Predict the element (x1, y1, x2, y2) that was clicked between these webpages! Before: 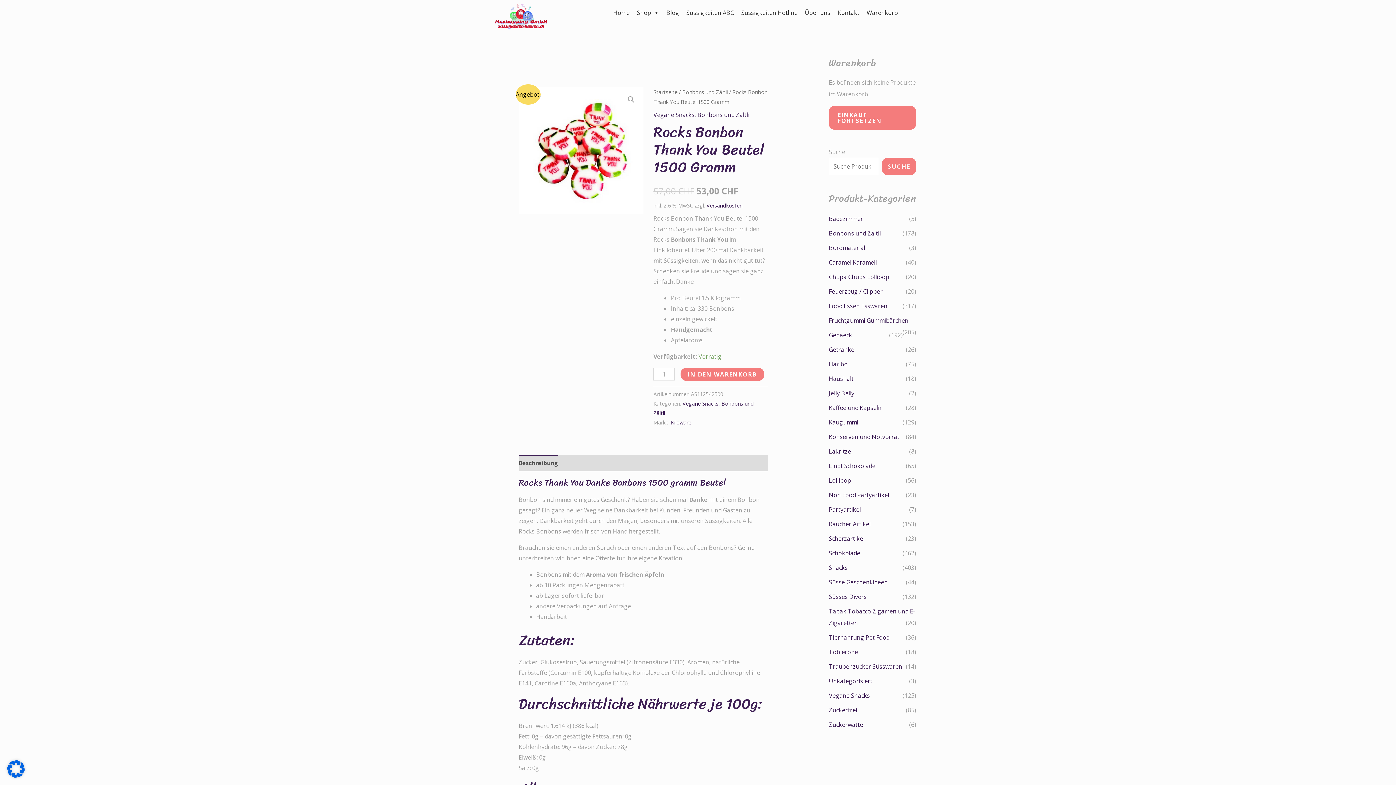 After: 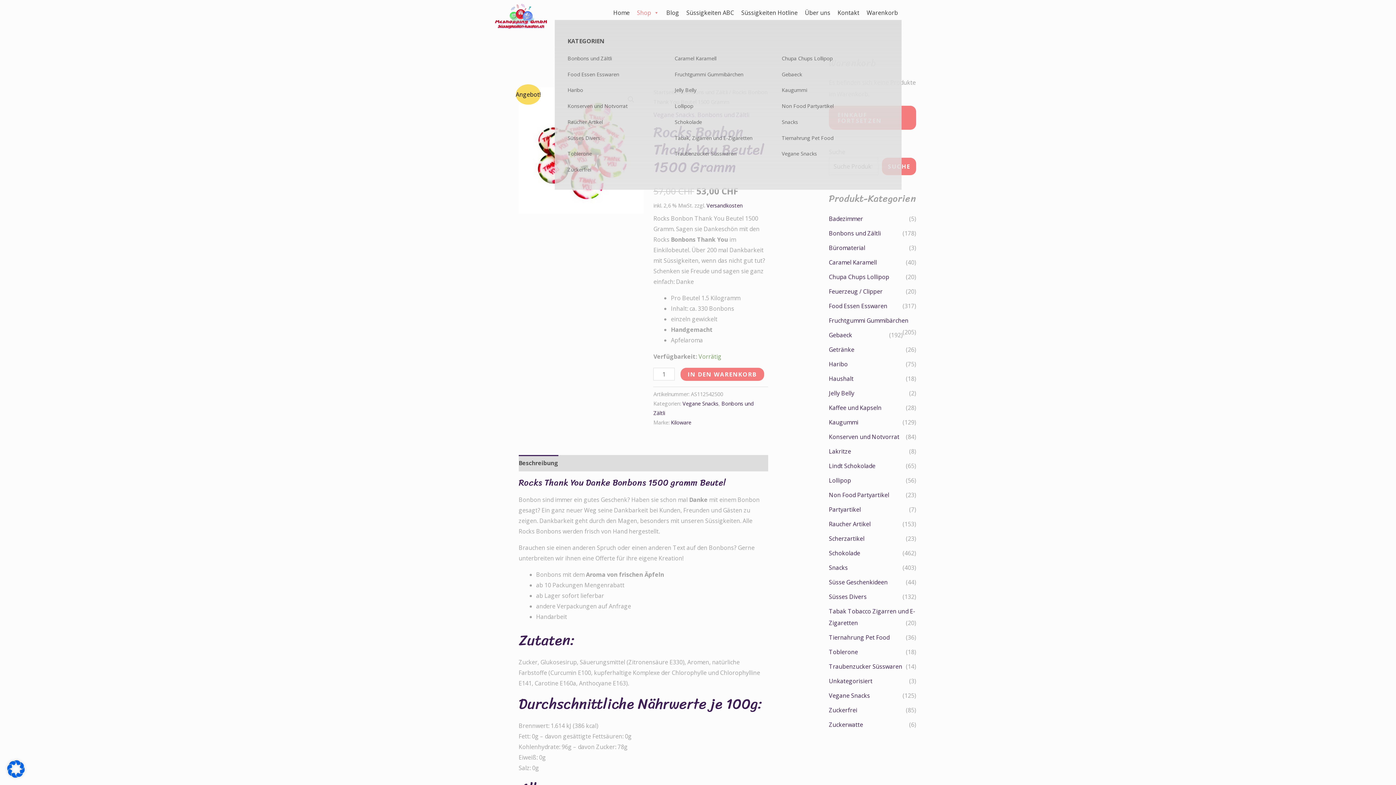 Action: bbox: (633, 5, 662, 20) label: Shop